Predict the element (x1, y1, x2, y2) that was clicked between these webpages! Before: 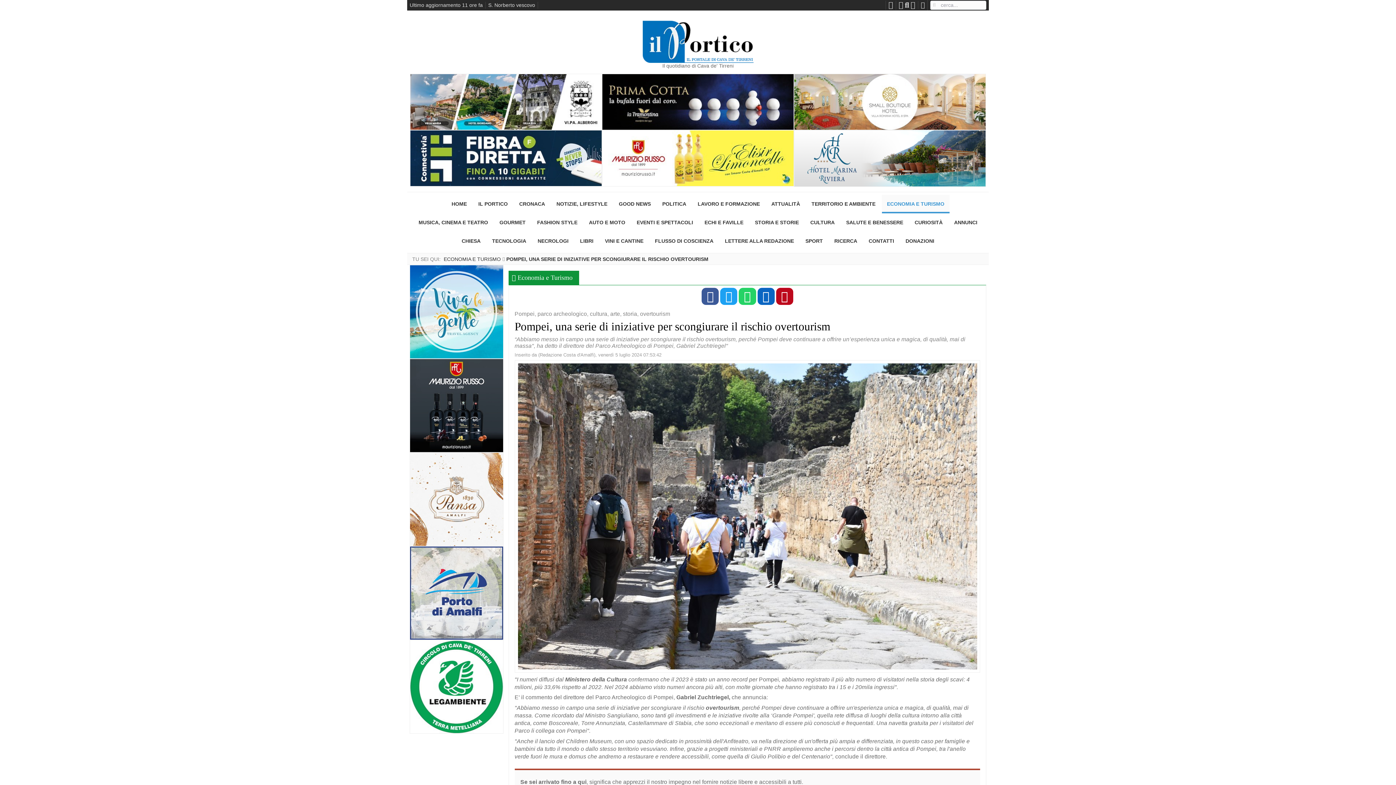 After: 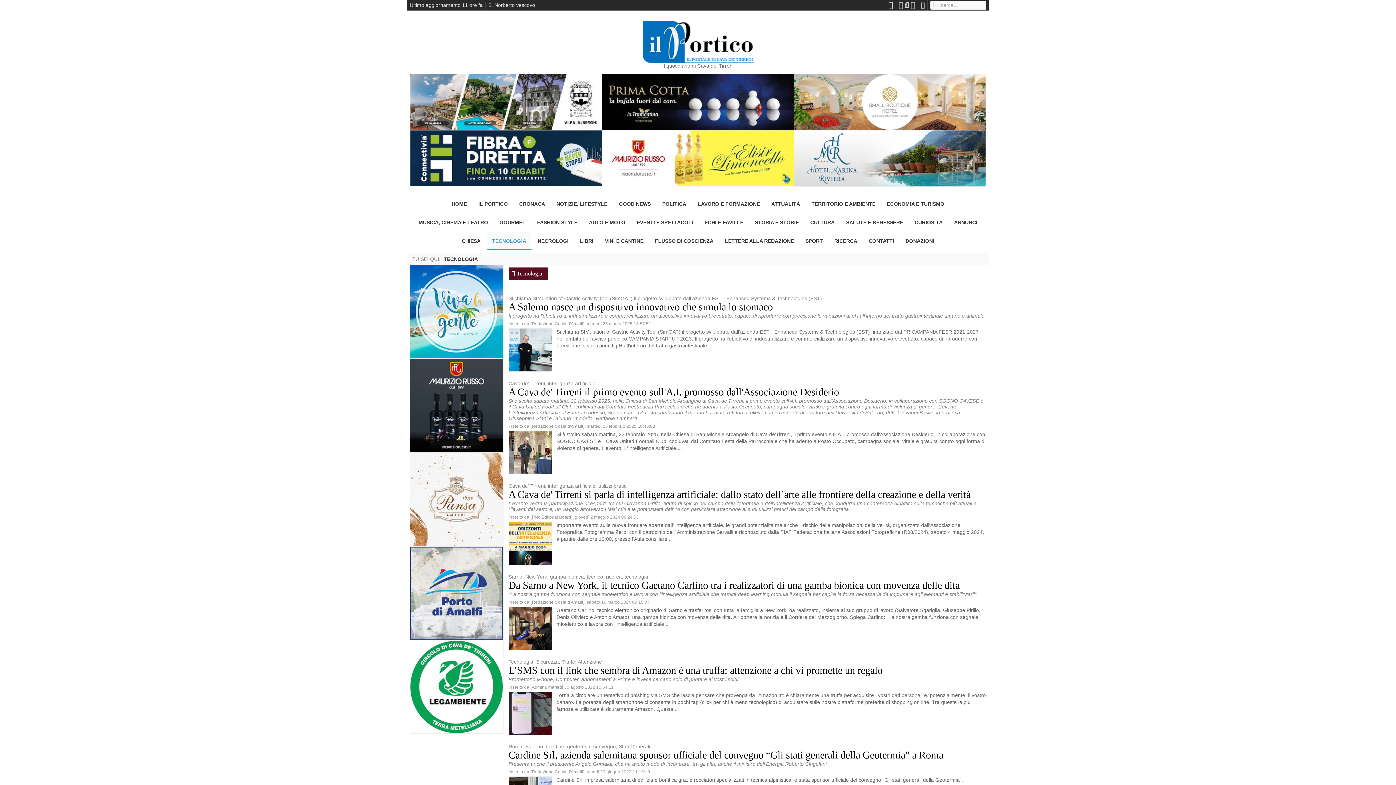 Action: bbox: (487, 231, 531, 250) label: TECNOLOGIA